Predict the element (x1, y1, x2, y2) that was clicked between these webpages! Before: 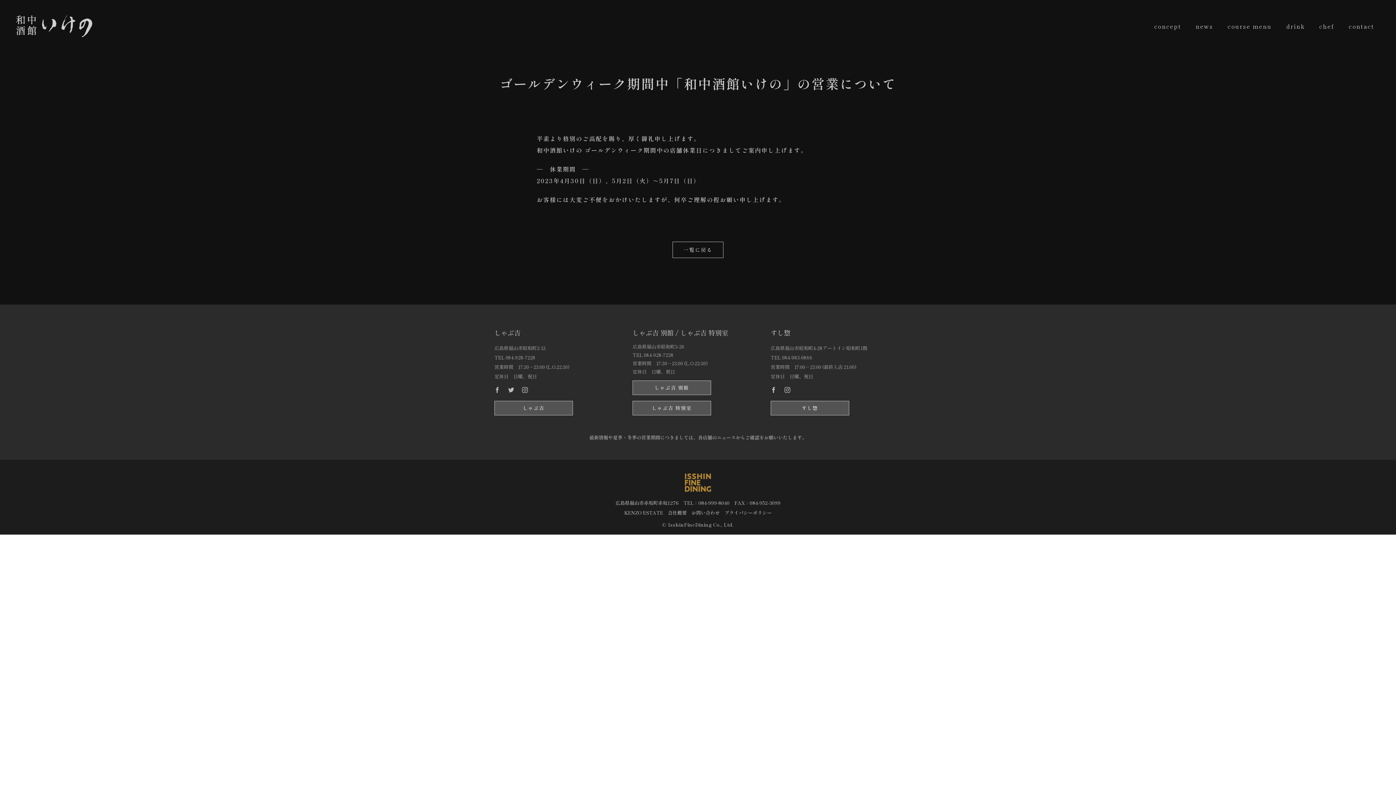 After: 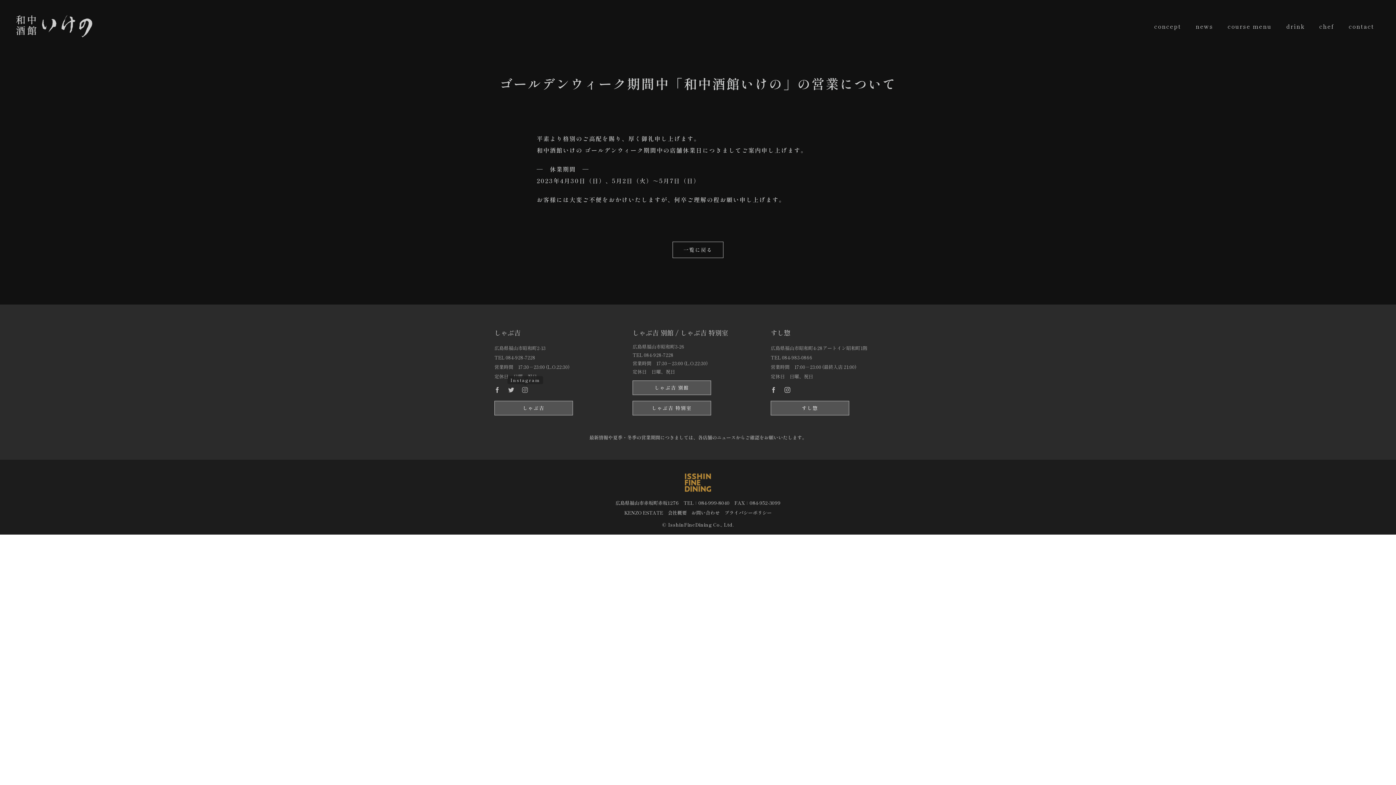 Action: bbox: (522, 387, 528, 393) label: instagram